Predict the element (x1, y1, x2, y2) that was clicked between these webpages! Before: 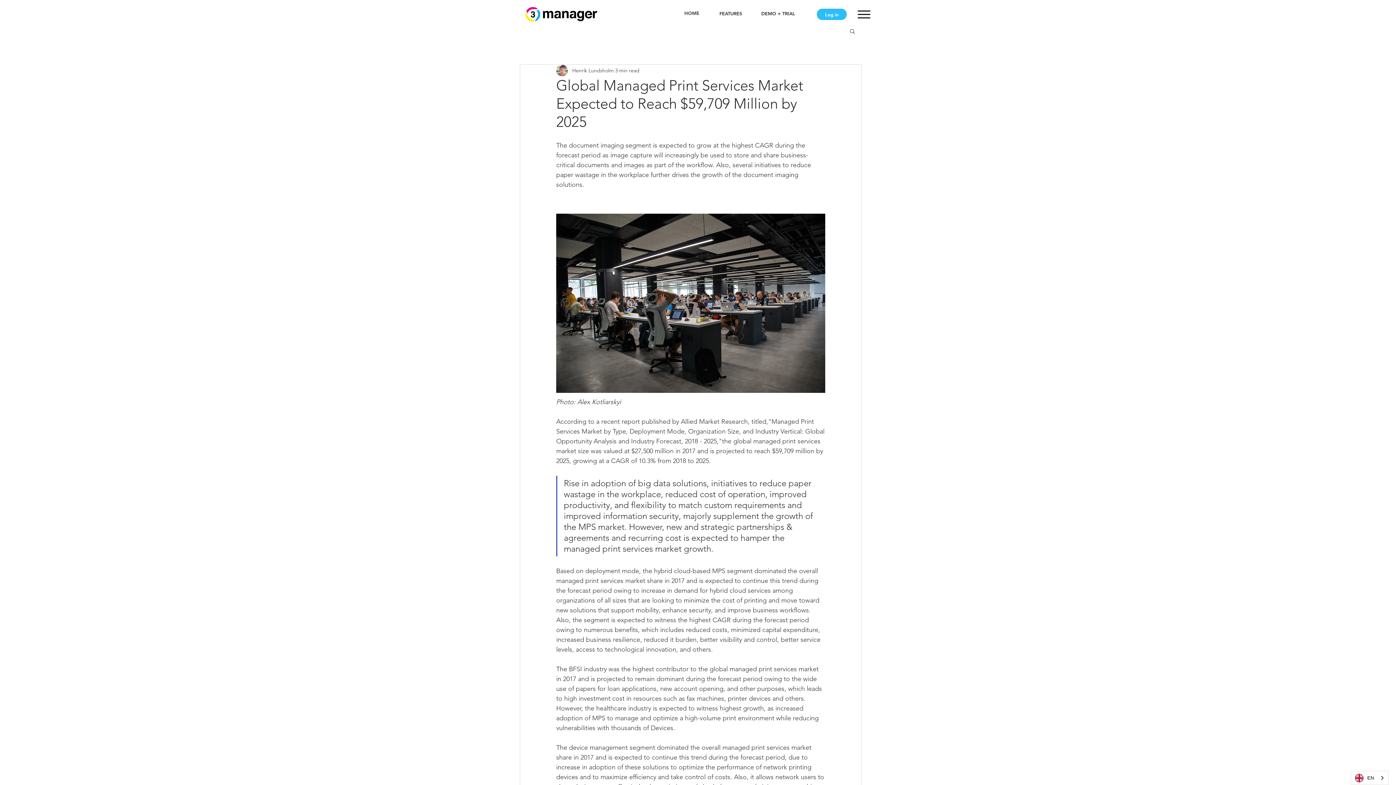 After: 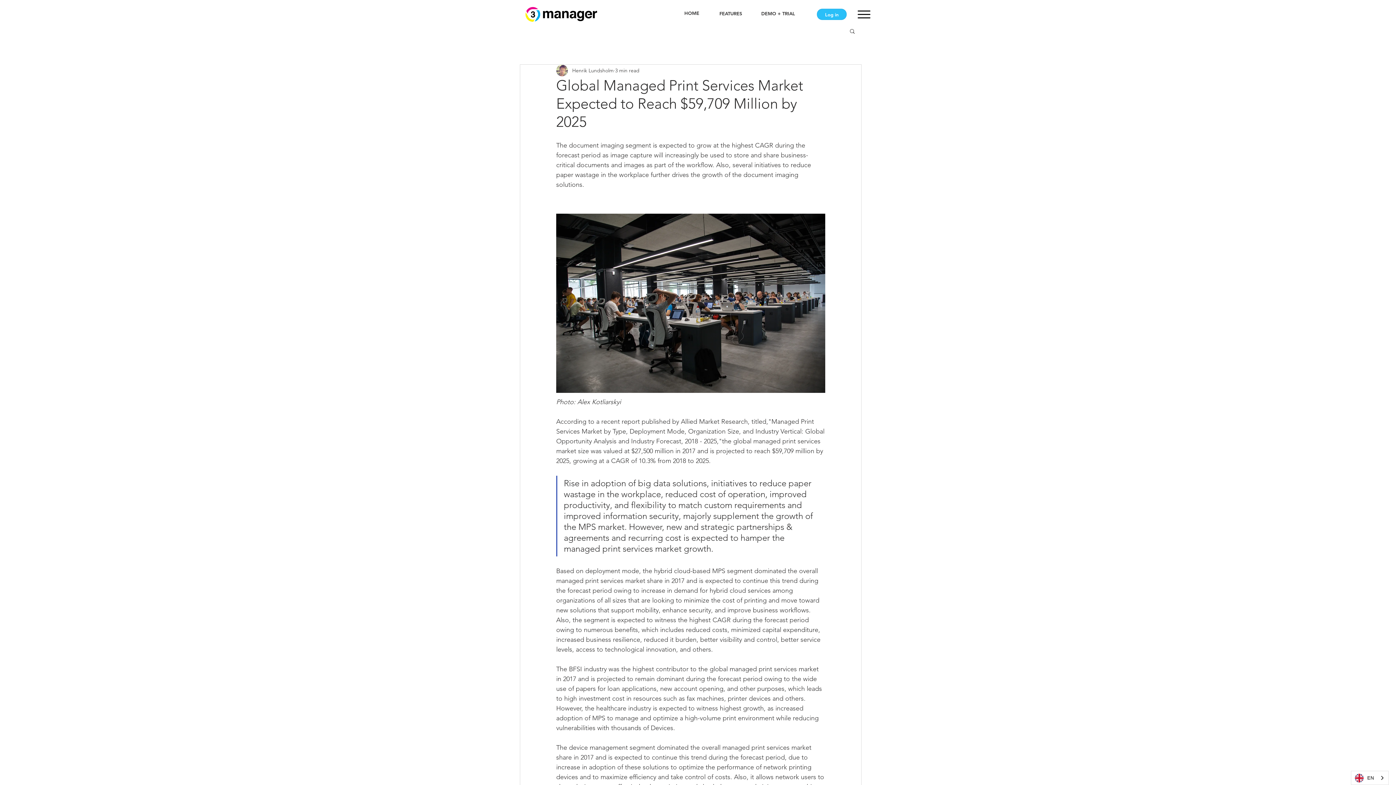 Action: label: Search bbox: (849, 28, 856, 33)